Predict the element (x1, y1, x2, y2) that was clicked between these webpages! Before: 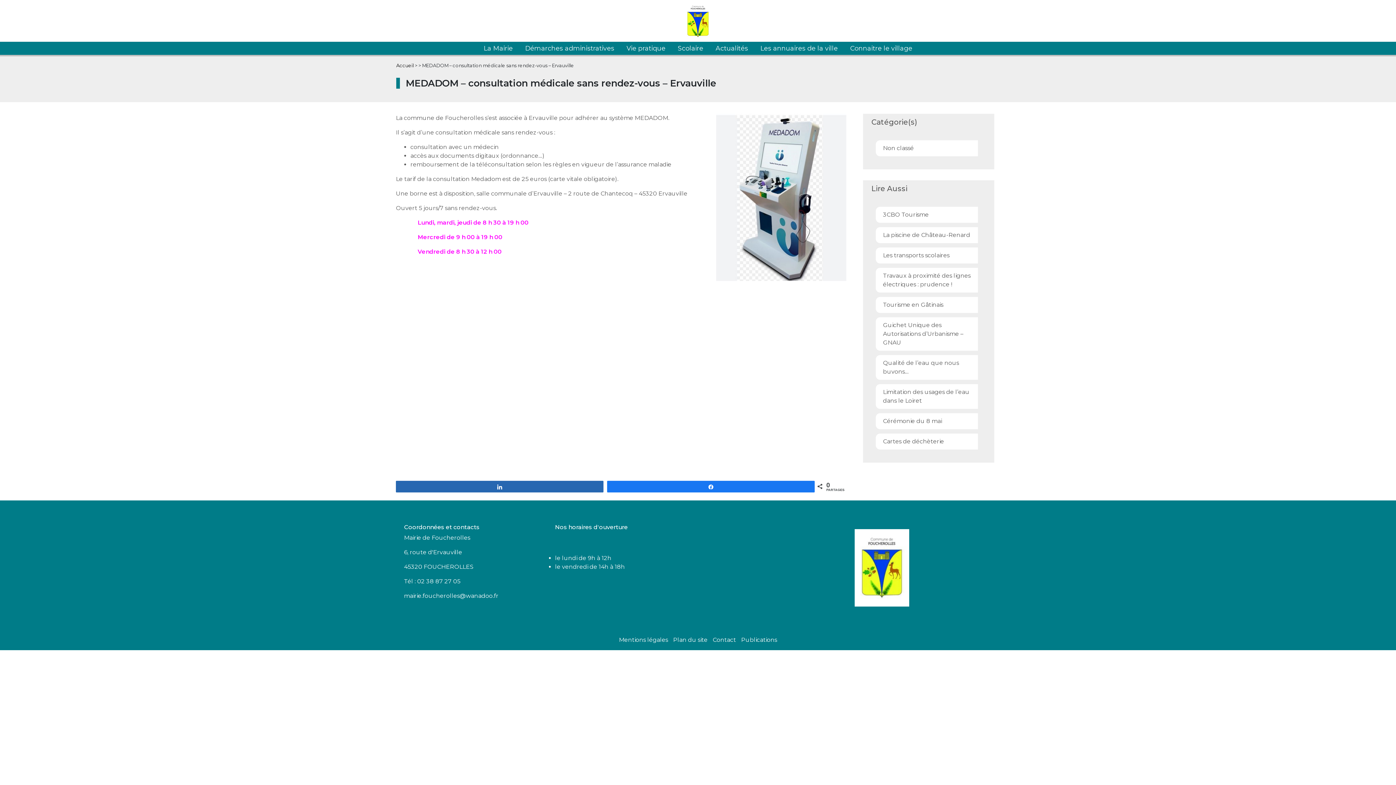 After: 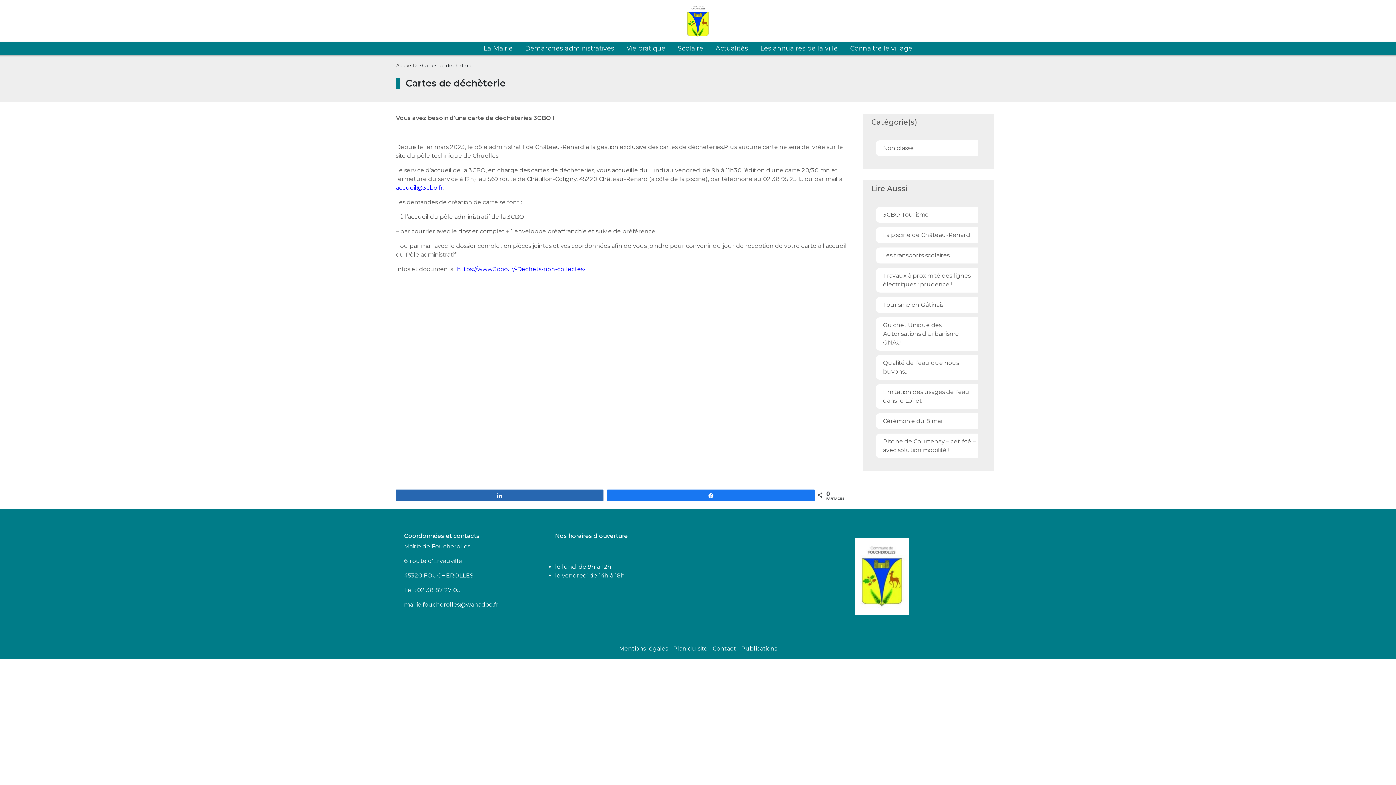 Action: label: Cartes de déchèterie bbox: (883, 437, 976, 446)